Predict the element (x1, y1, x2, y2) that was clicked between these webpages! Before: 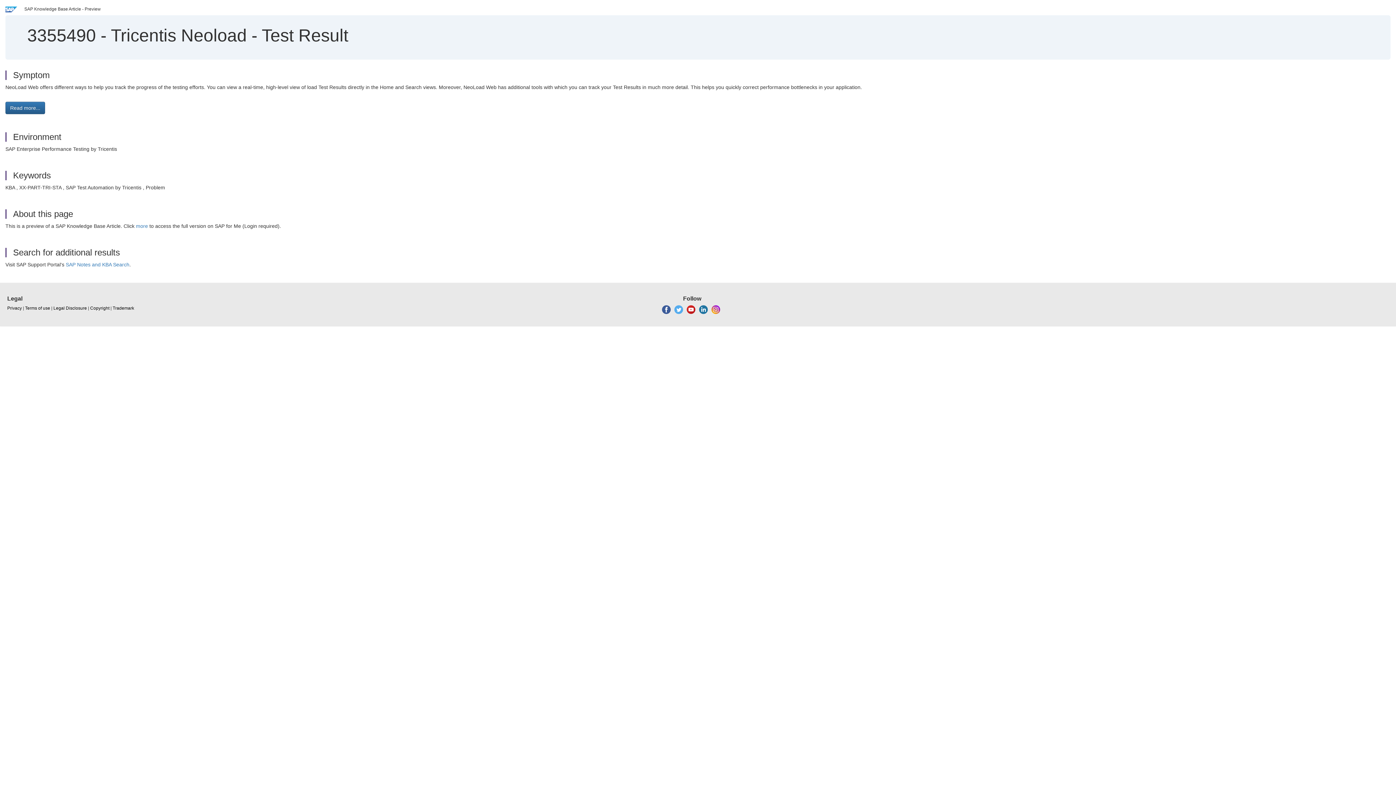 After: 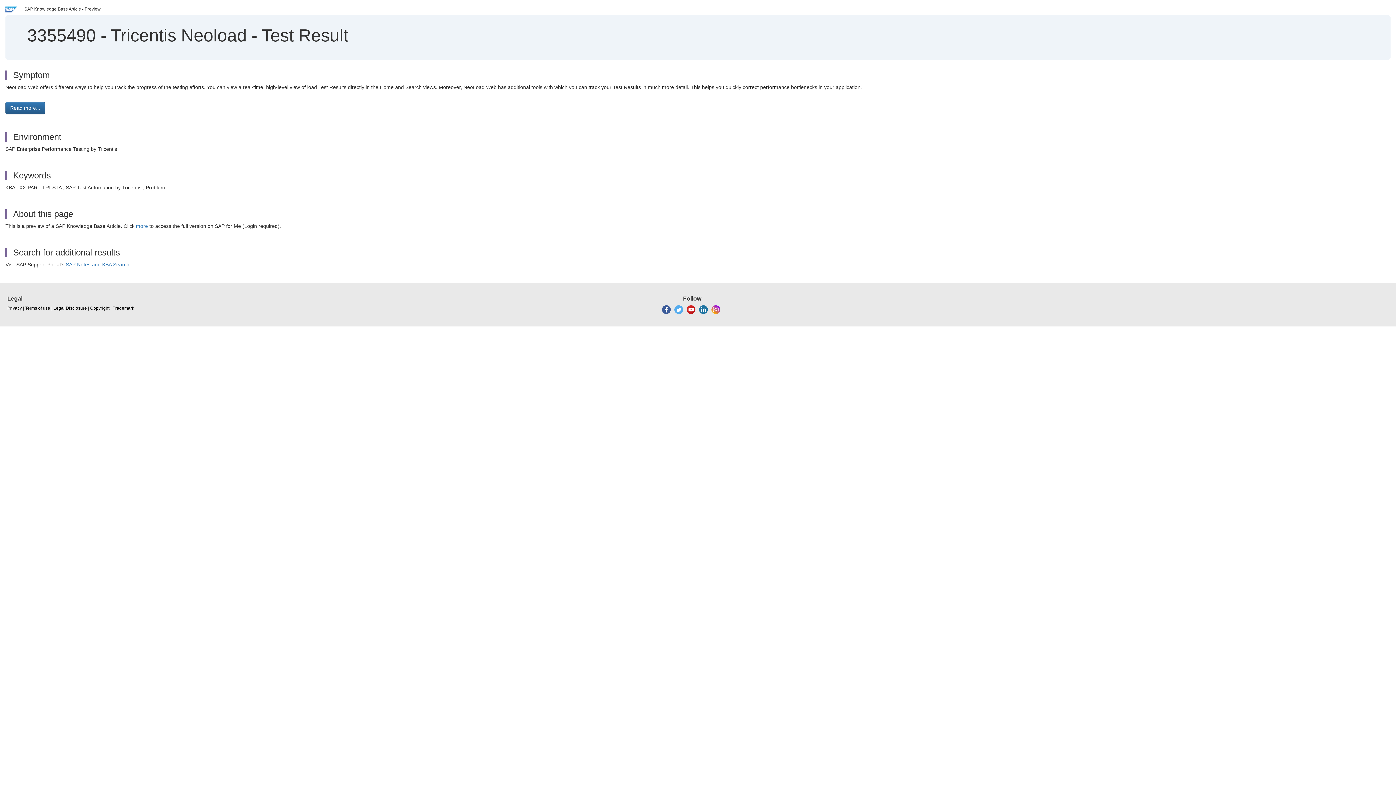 Action: bbox: (662, 306, 670, 312)